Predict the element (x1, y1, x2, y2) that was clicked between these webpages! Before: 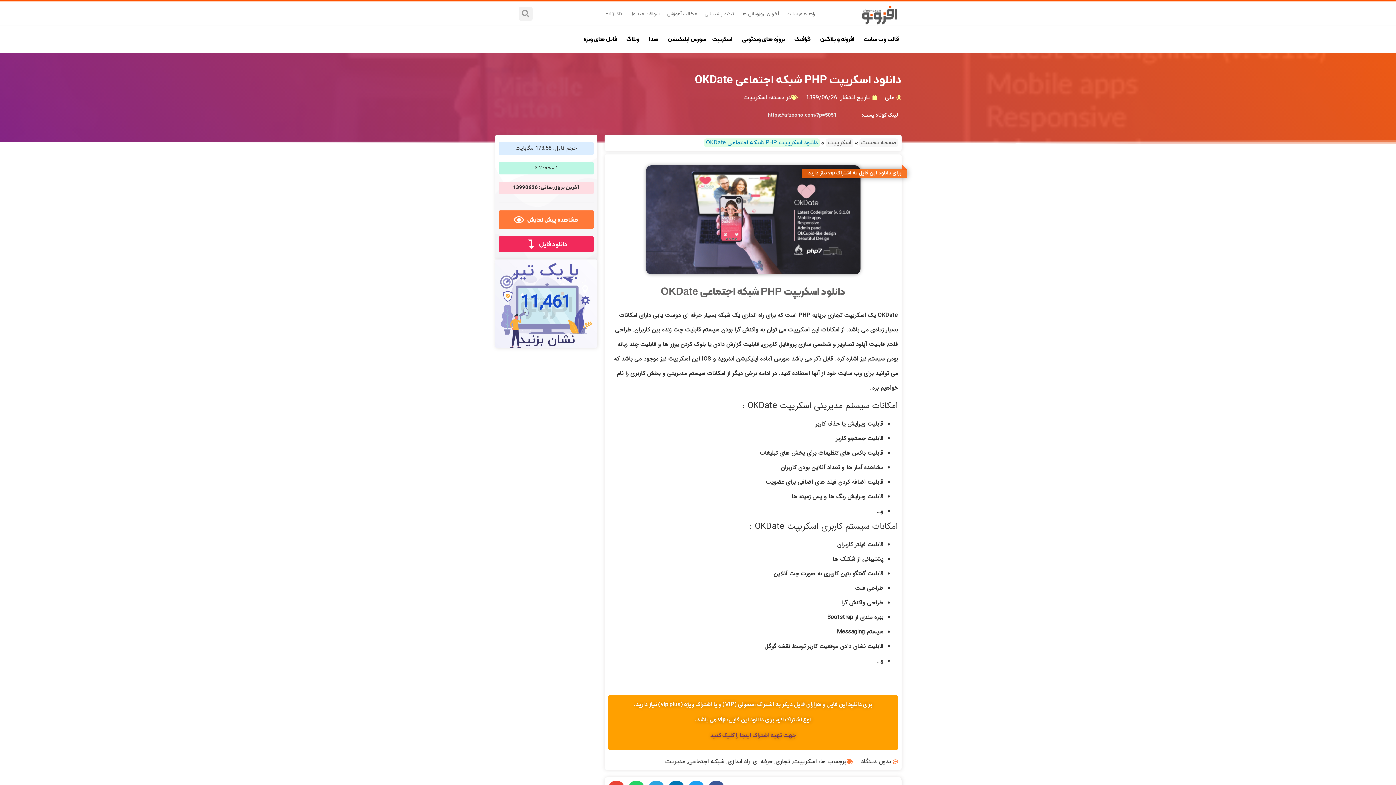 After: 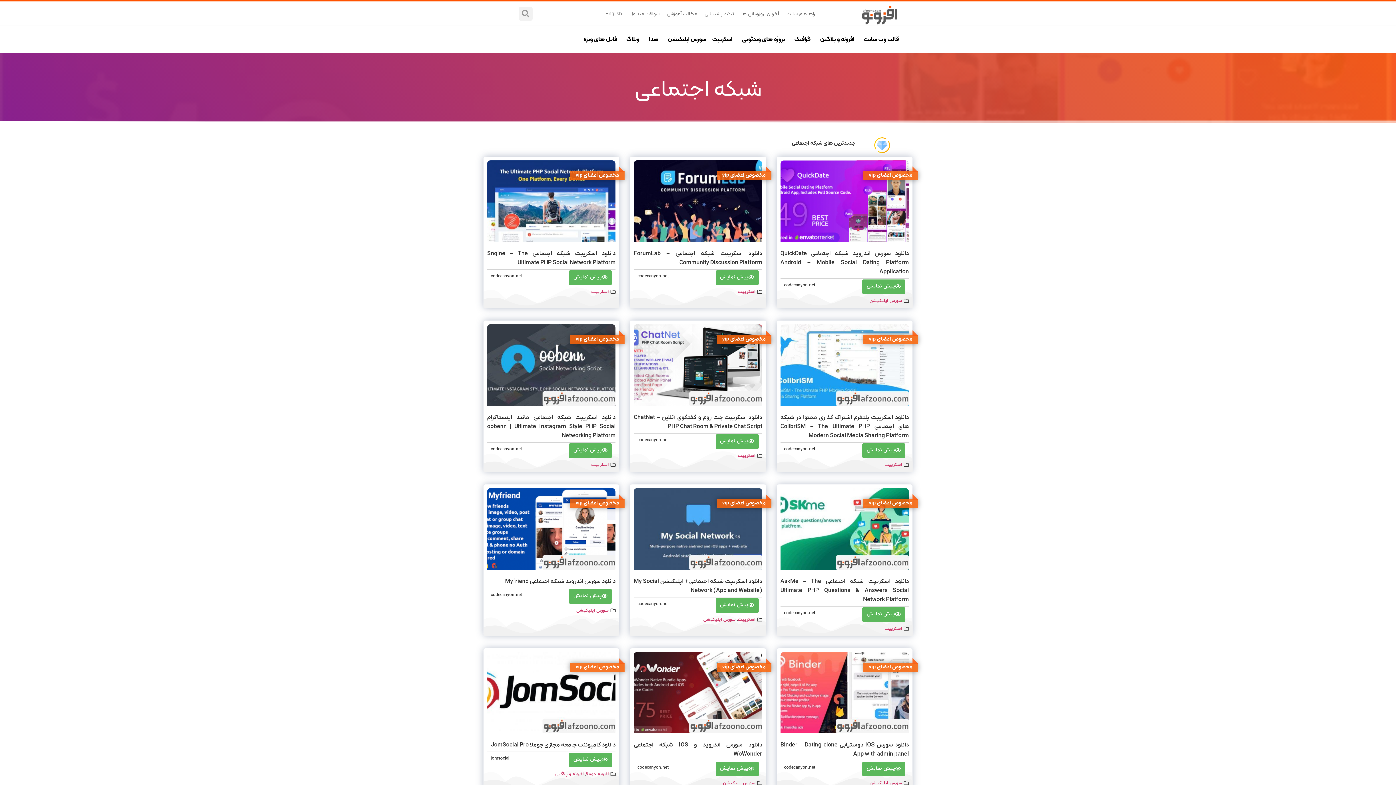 Action: label: شبکه اجتماعی bbox: (688, 758, 724, 766)